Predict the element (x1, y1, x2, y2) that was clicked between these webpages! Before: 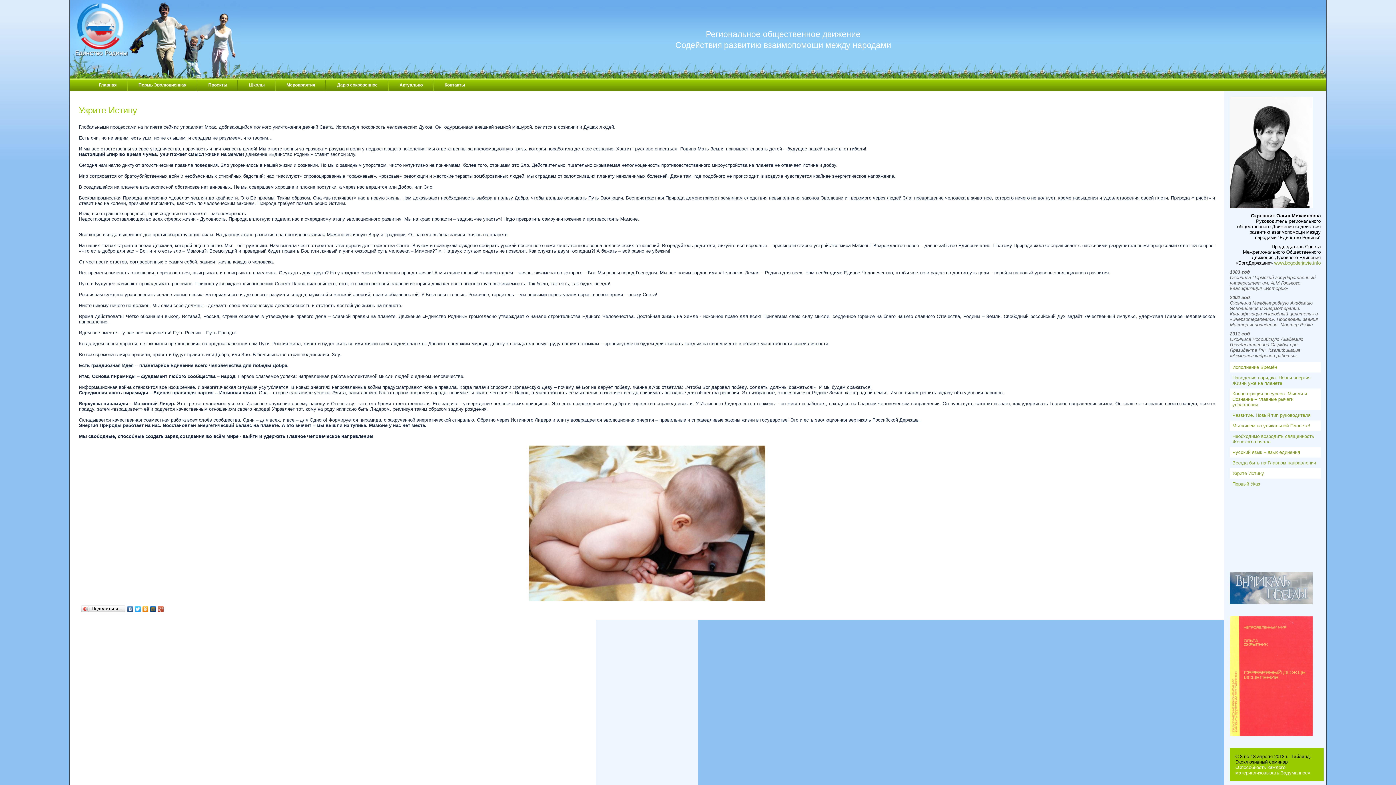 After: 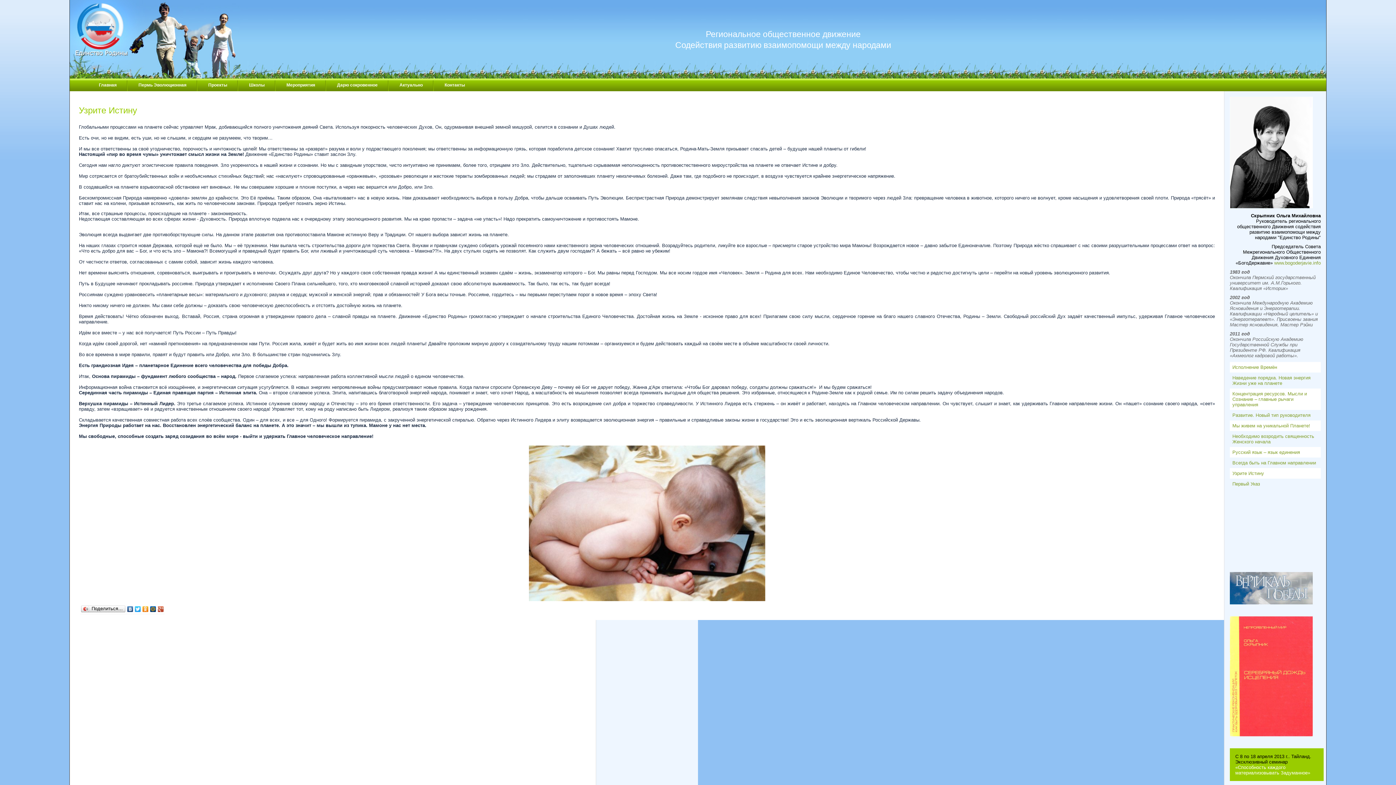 Action: label: «Способность каждого материализовывать Задуманное» bbox: (1235, 765, 1310, 776)